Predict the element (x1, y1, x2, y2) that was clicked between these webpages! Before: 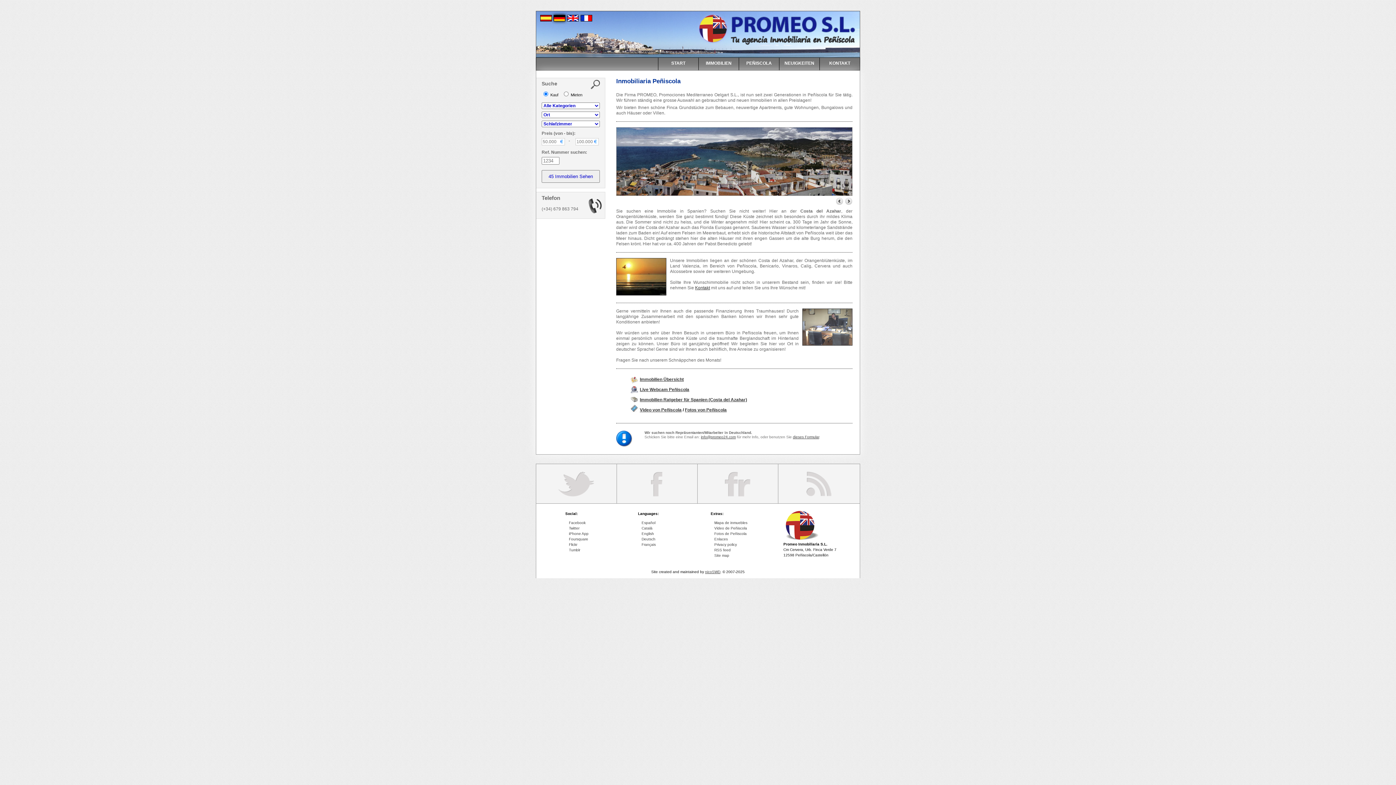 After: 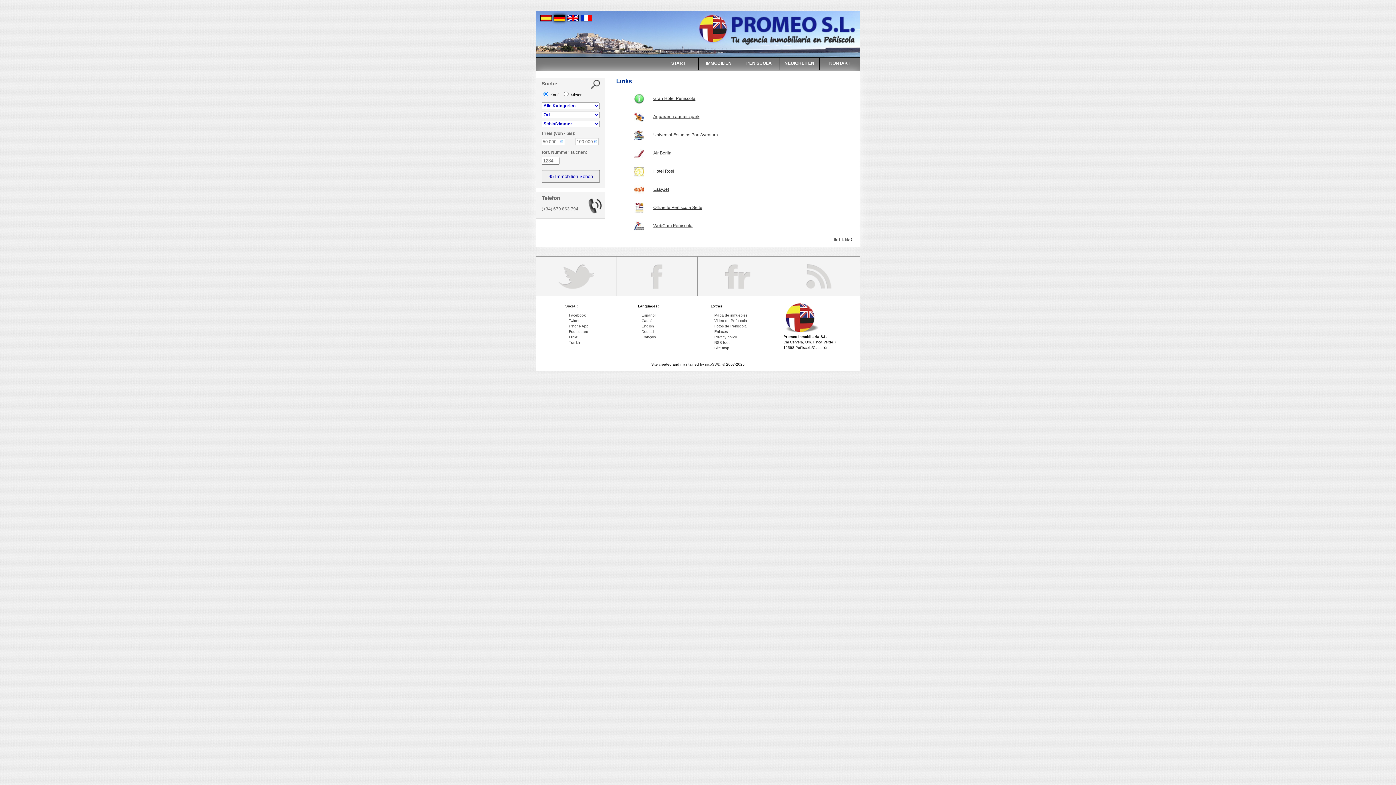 Action: bbox: (714, 537, 728, 541) label: Enlaces